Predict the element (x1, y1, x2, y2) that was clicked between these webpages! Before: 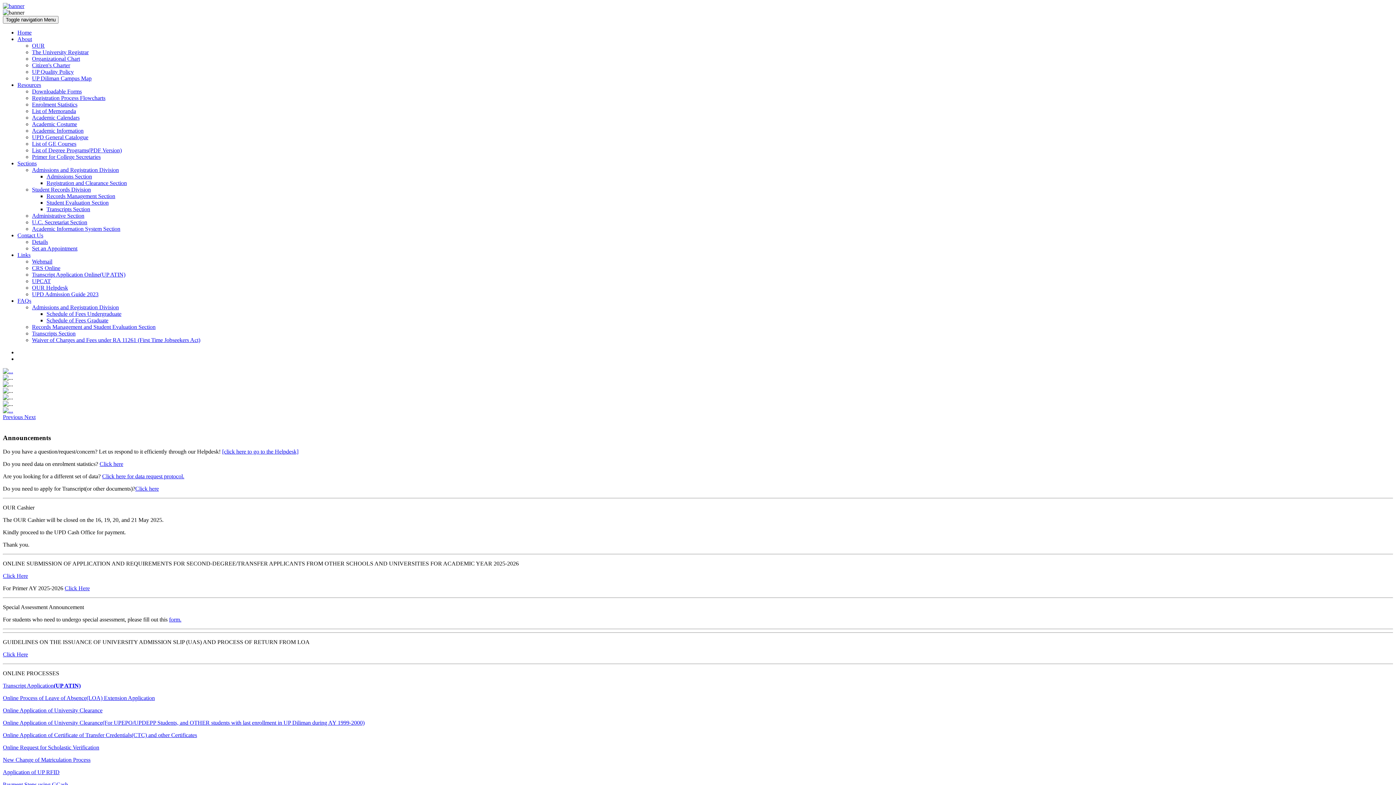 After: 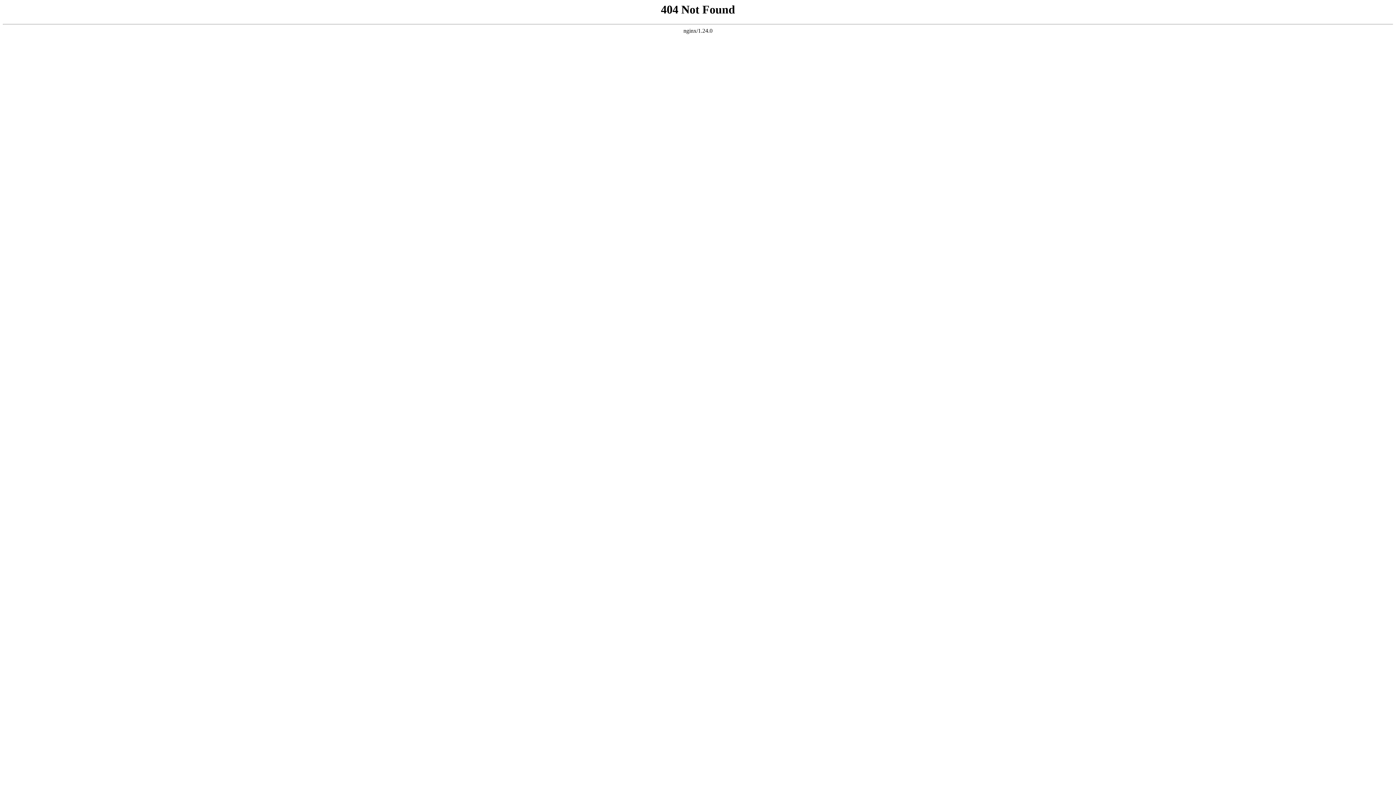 Action: label: OUR bbox: (32, 42, 44, 48)